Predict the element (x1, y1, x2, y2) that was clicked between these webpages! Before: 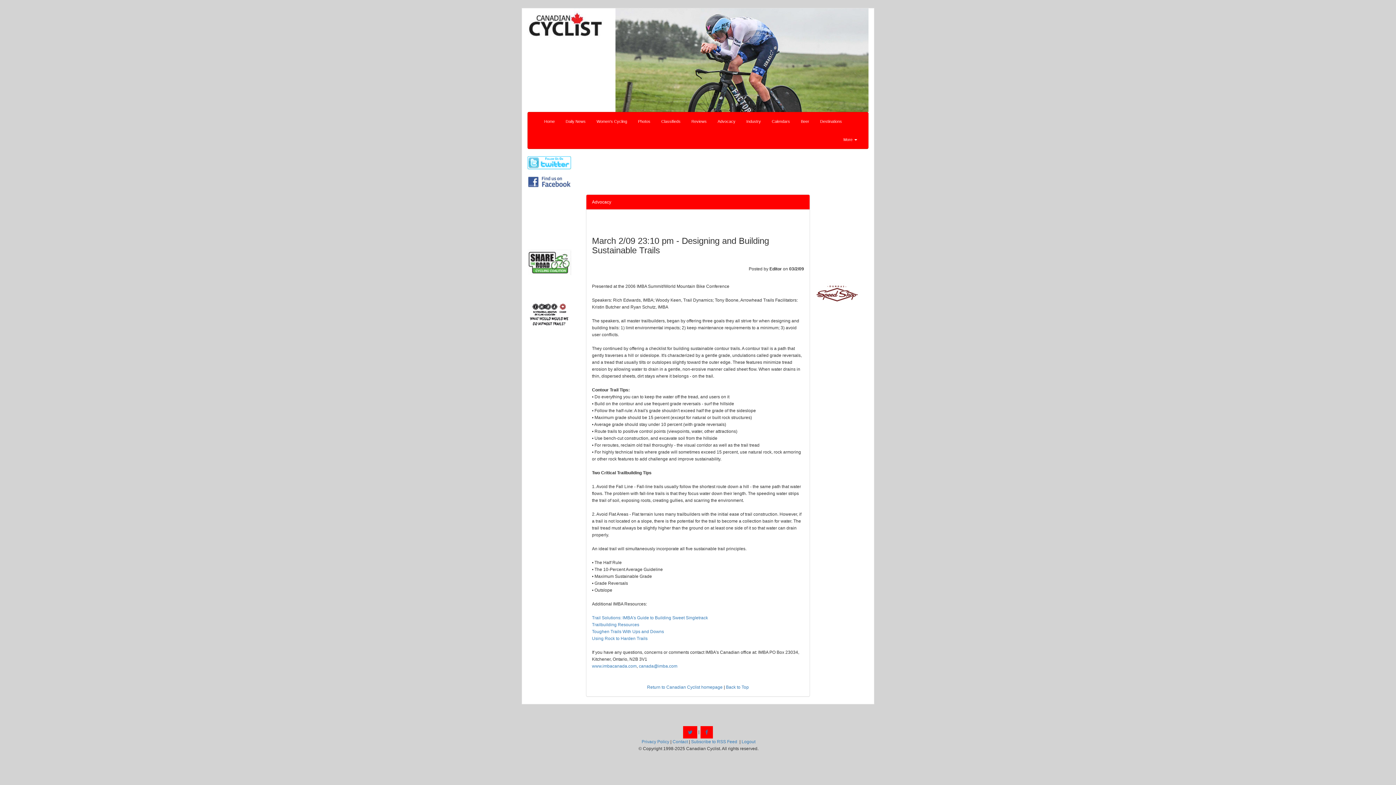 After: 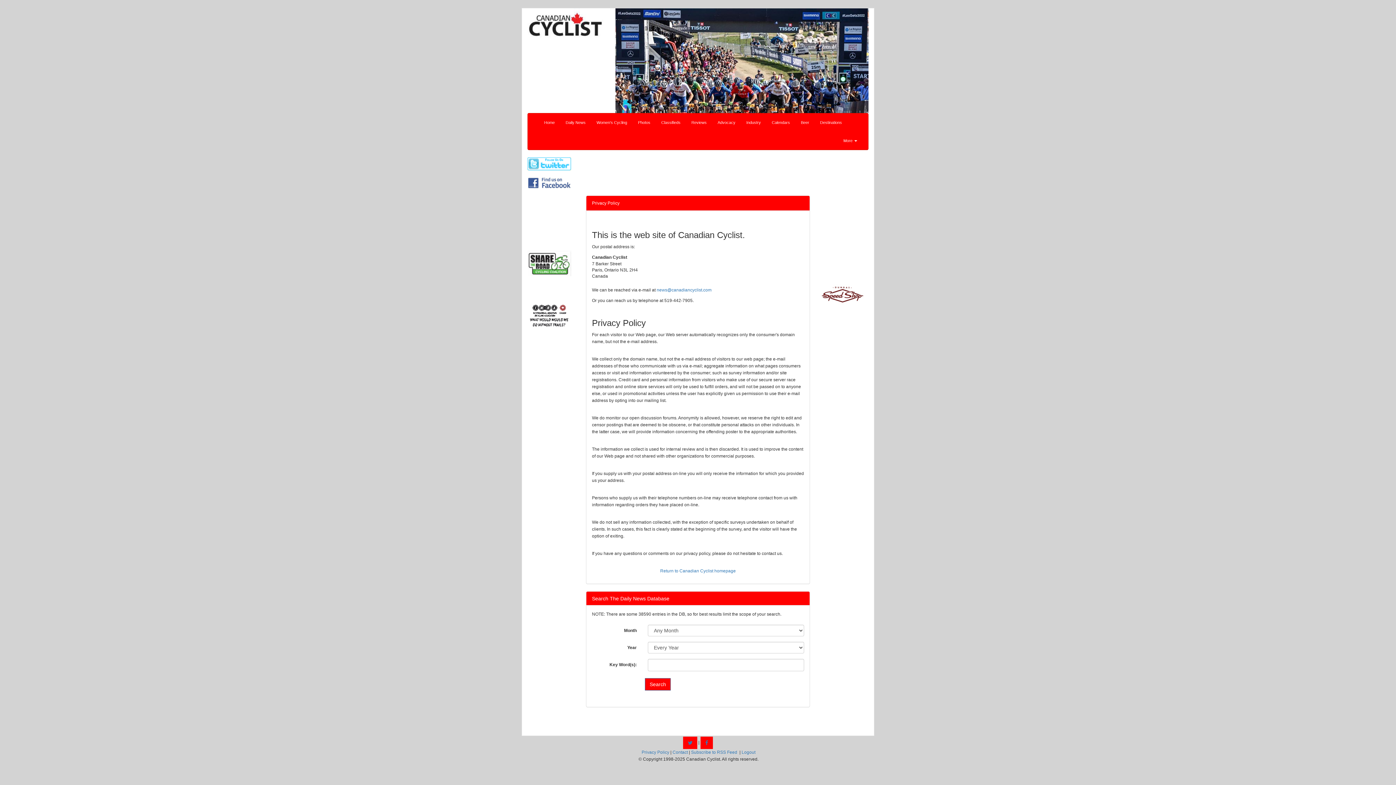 Action: bbox: (641, 739, 669, 744) label: Privacy Policy